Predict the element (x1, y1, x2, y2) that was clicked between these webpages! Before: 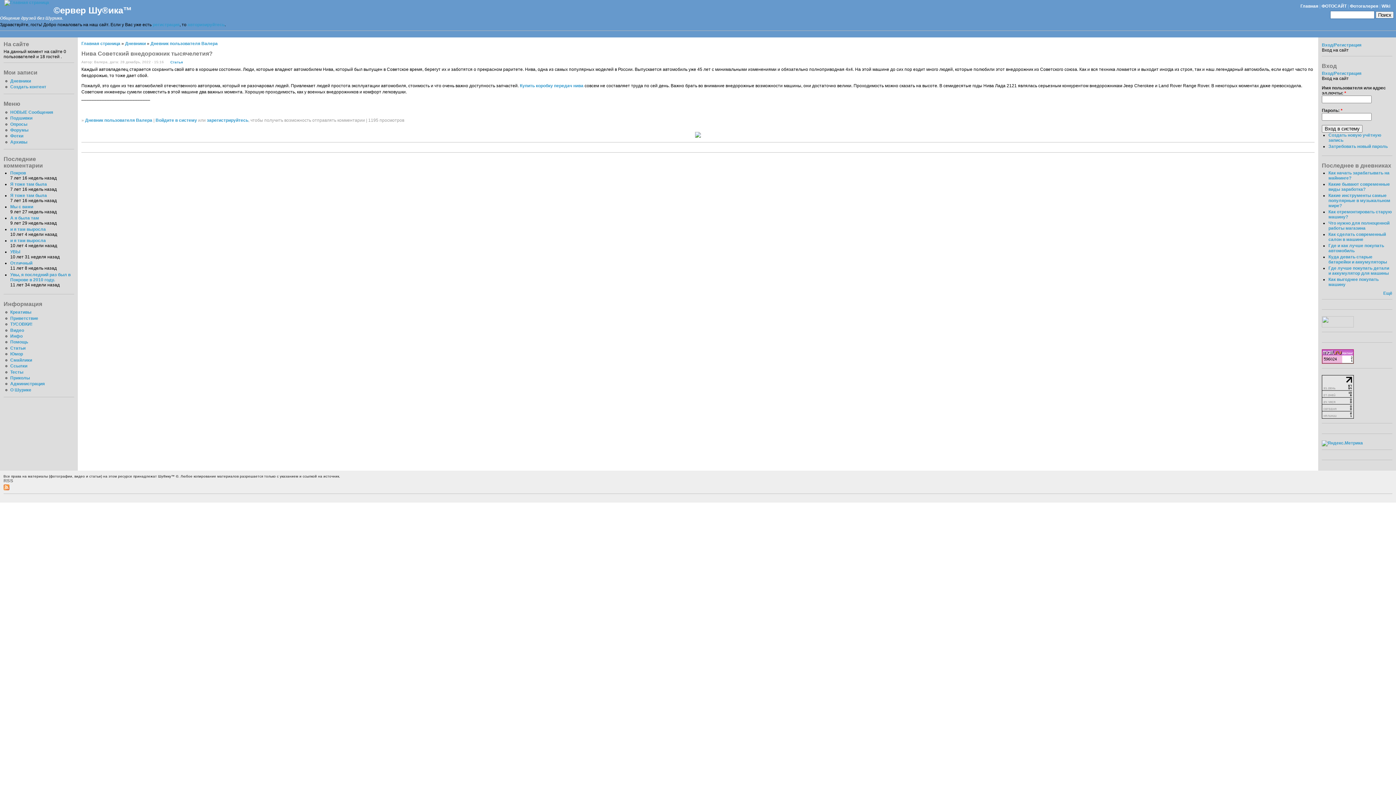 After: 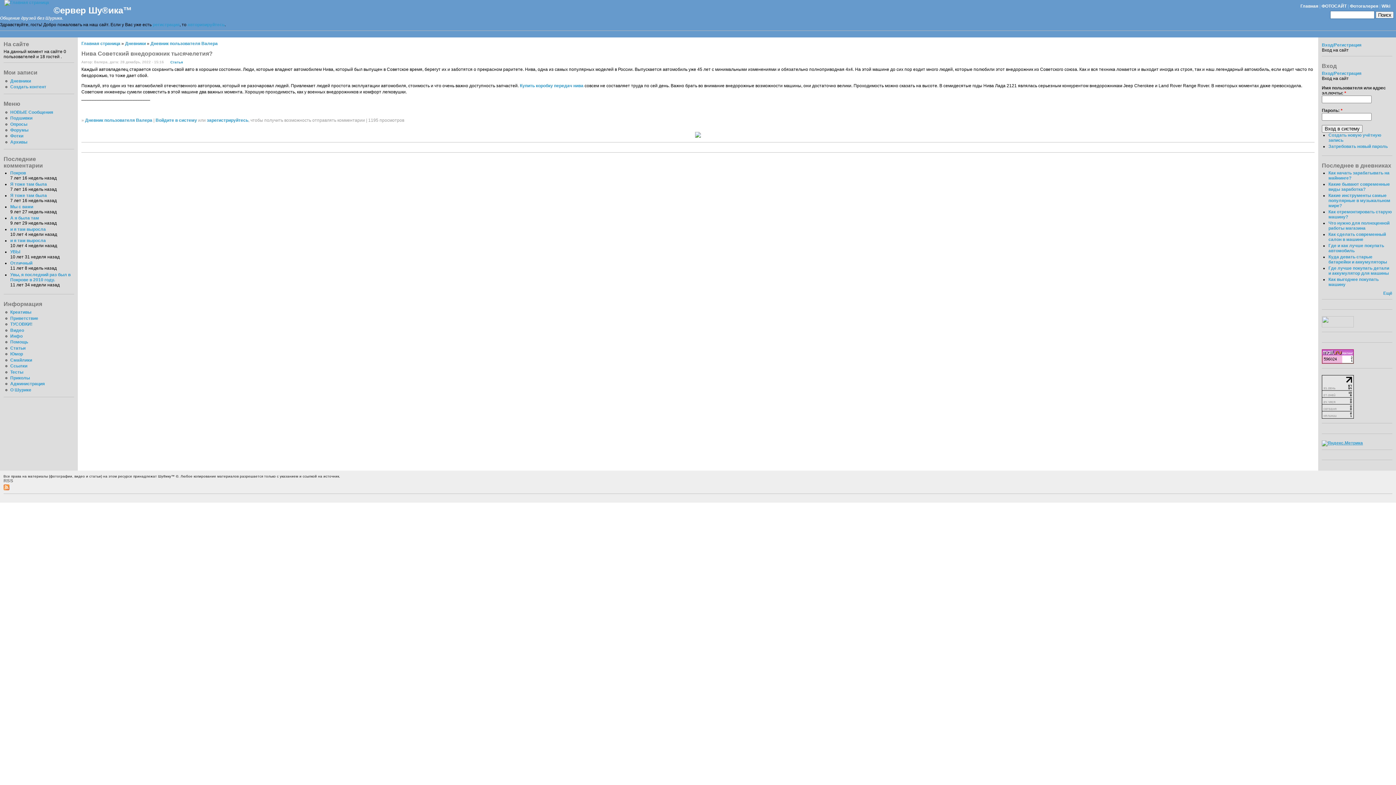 Action: bbox: (1322, 440, 1363, 445)